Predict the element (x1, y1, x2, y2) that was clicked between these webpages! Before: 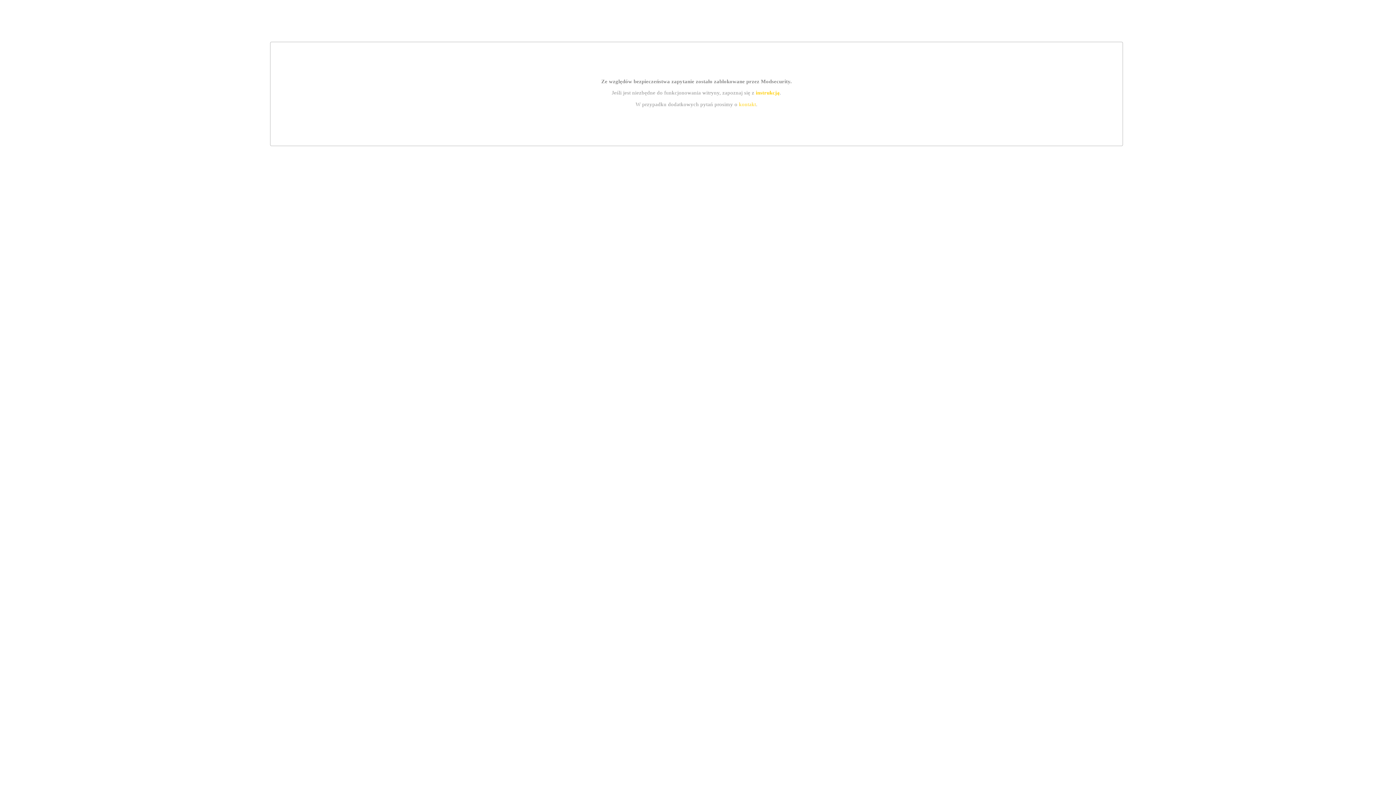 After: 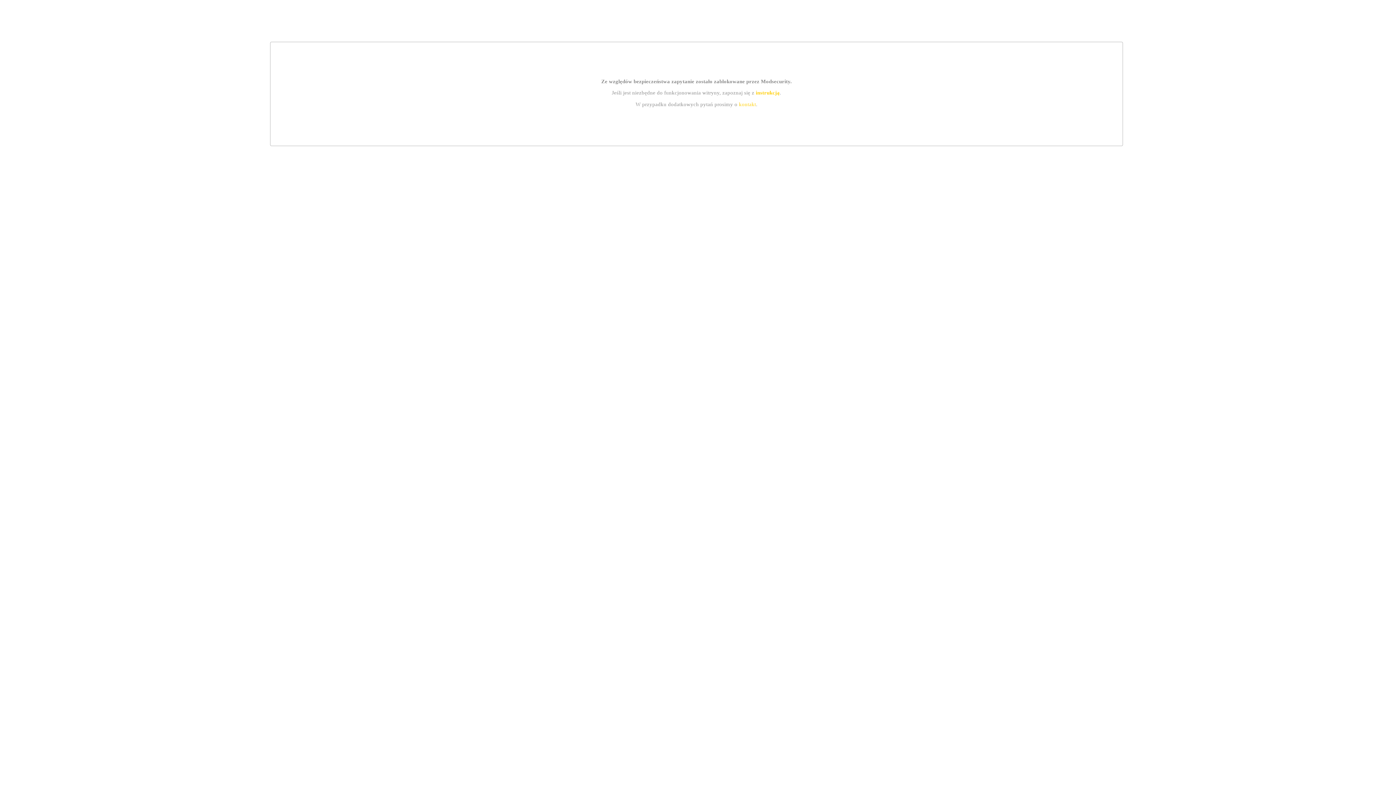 Action: bbox: (755, 89, 779, 95) label: instrukcją